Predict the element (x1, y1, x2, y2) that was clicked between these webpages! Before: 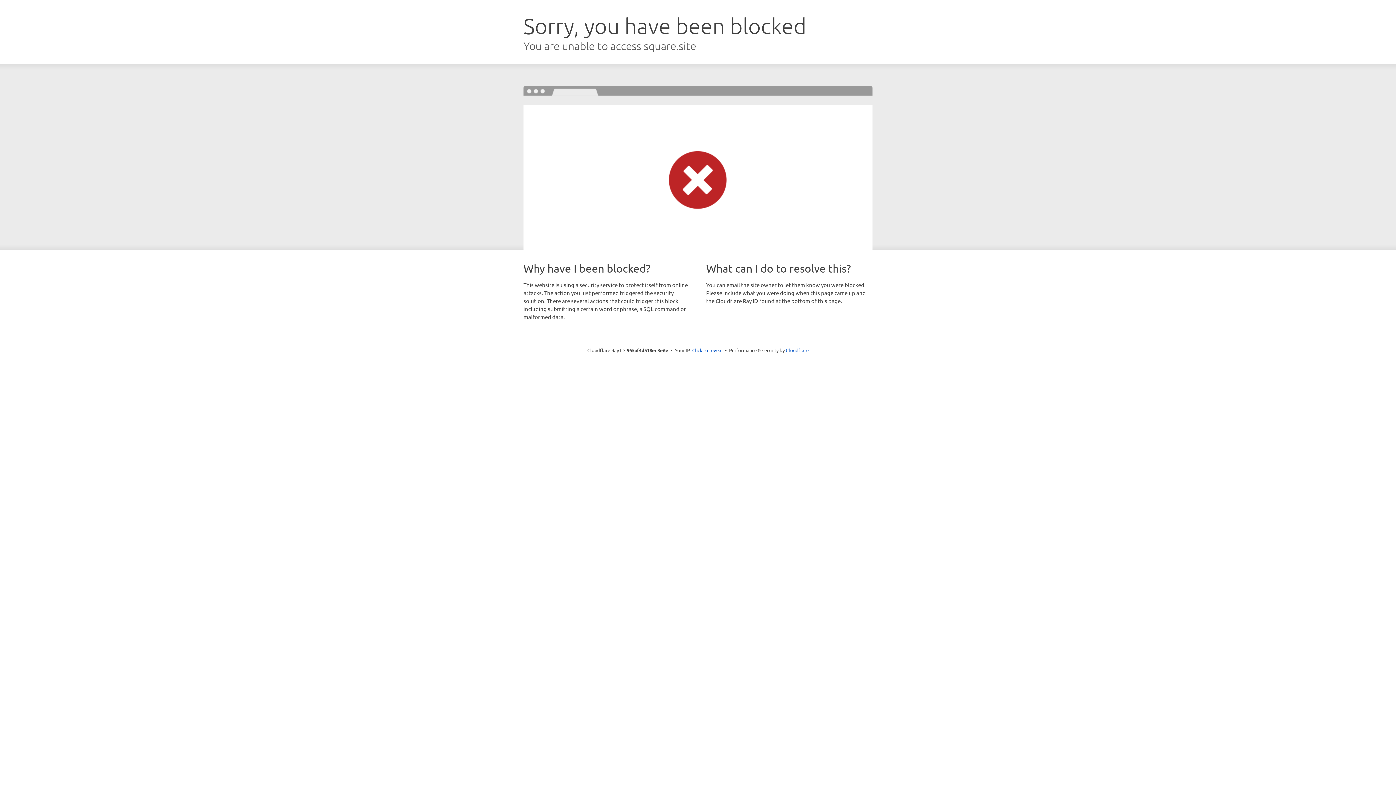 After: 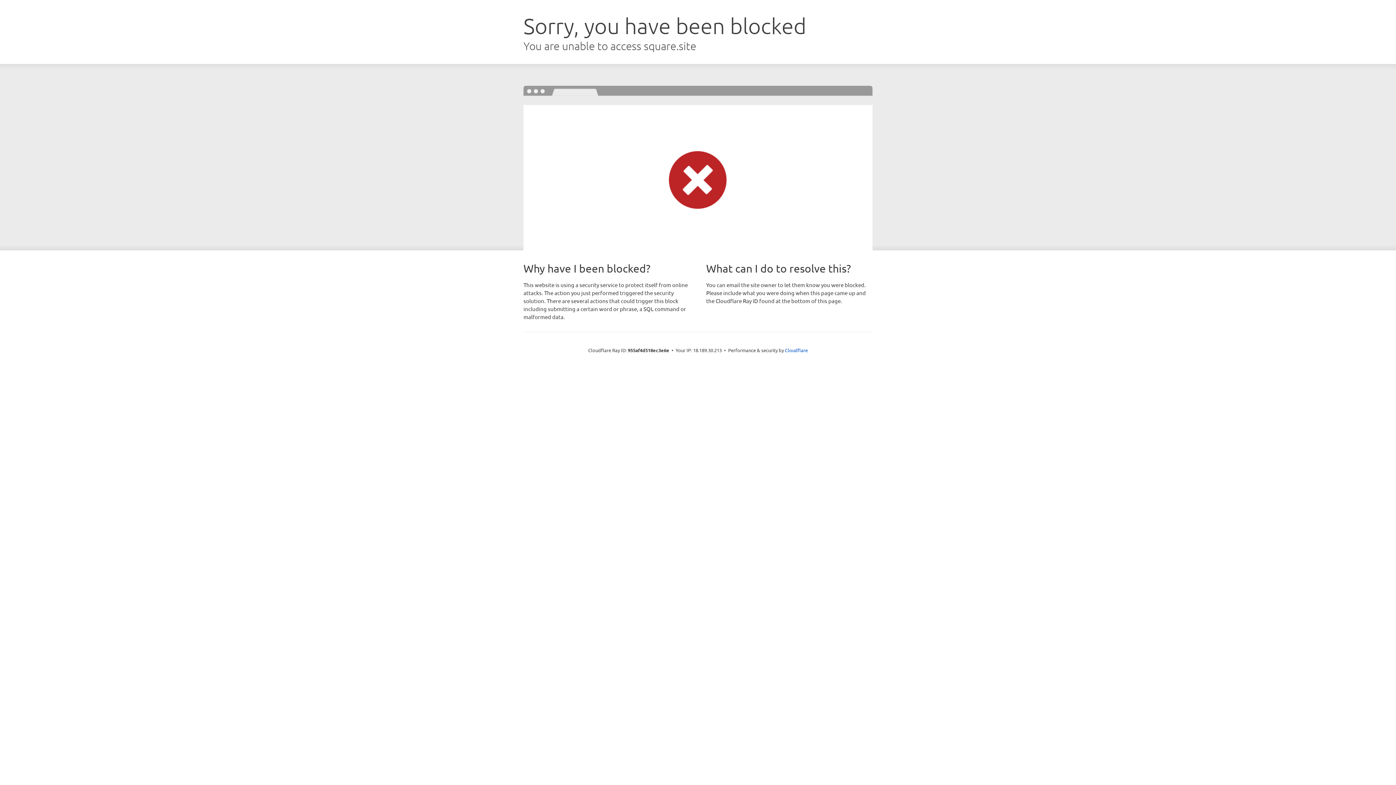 Action: bbox: (692, 346, 722, 353) label: Click to reveal